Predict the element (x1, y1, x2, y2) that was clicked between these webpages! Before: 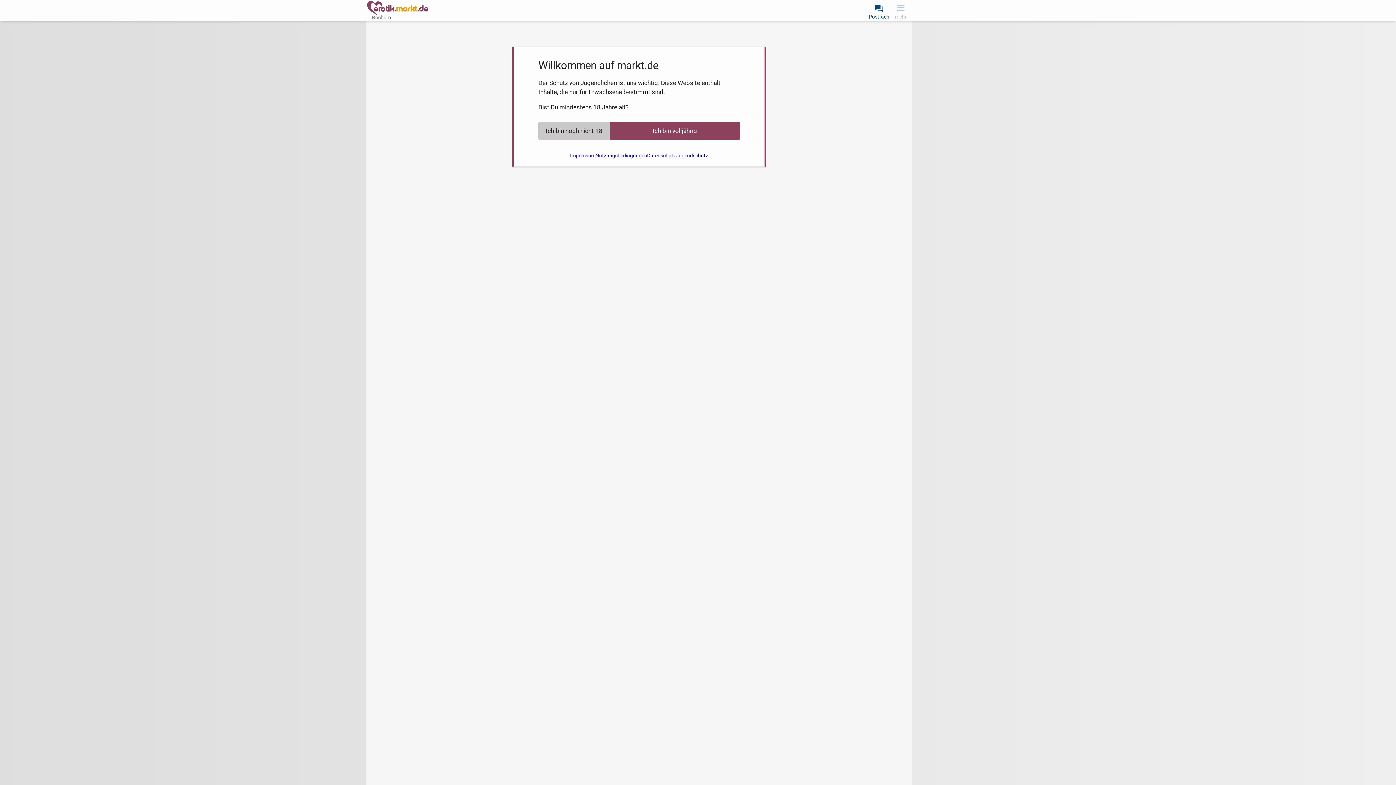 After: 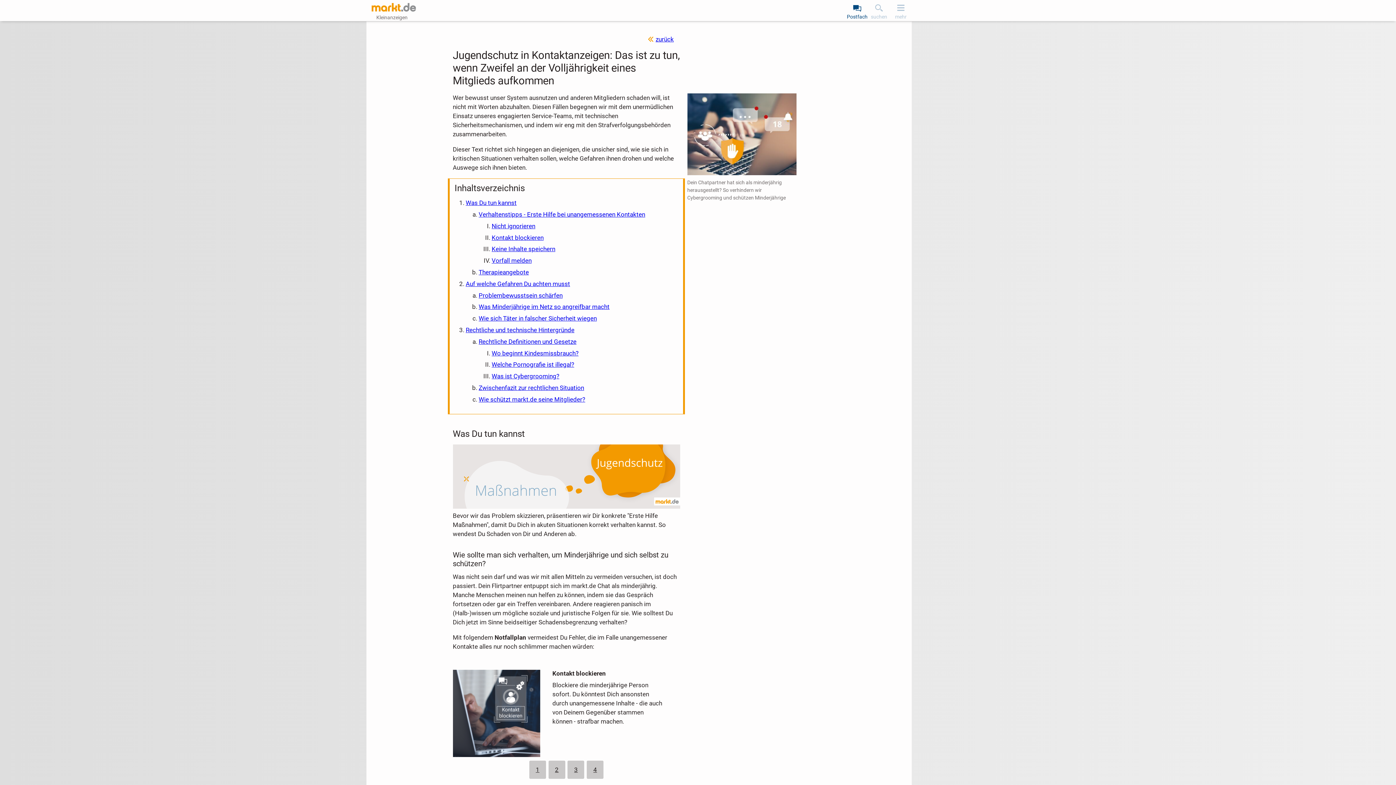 Action: label: Jugendschutz bbox: (676, 150, 708, 161)